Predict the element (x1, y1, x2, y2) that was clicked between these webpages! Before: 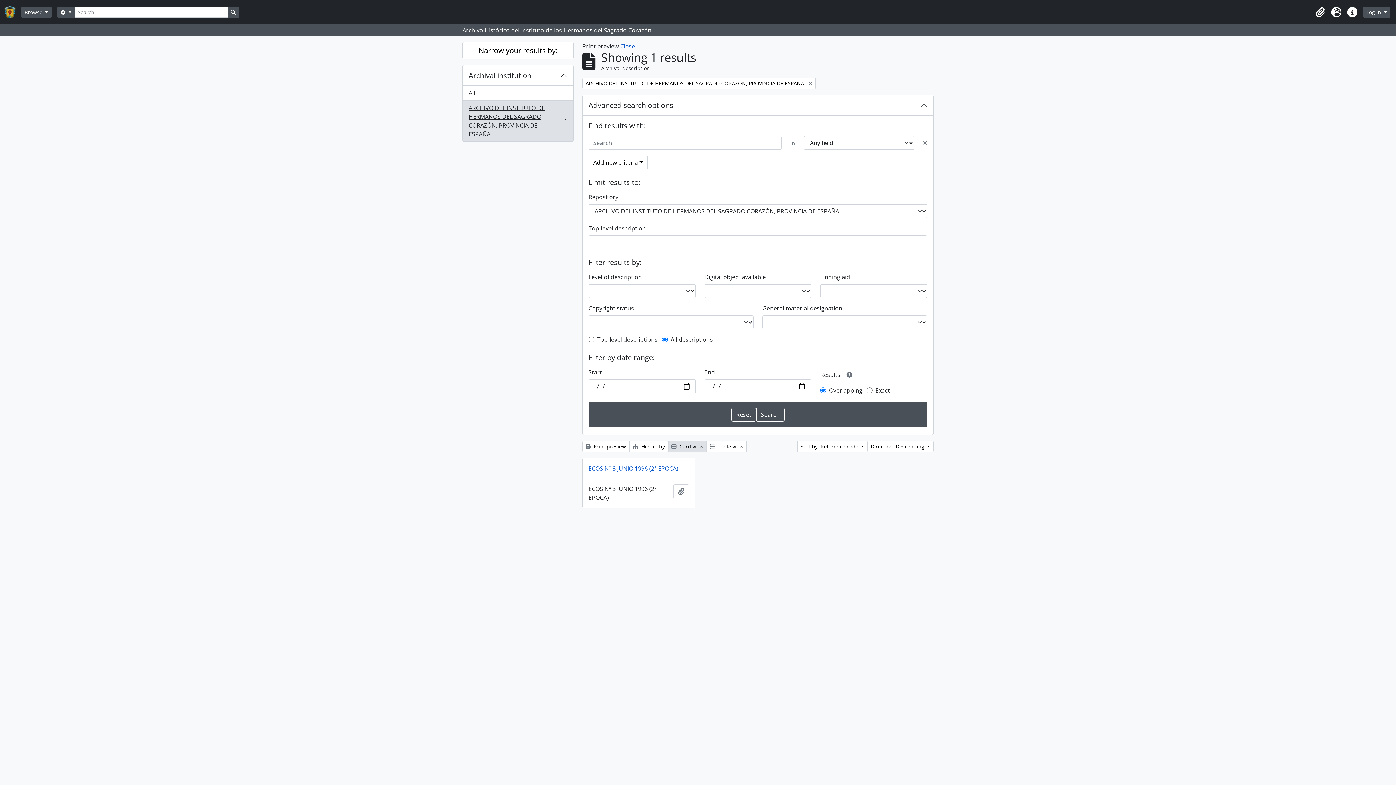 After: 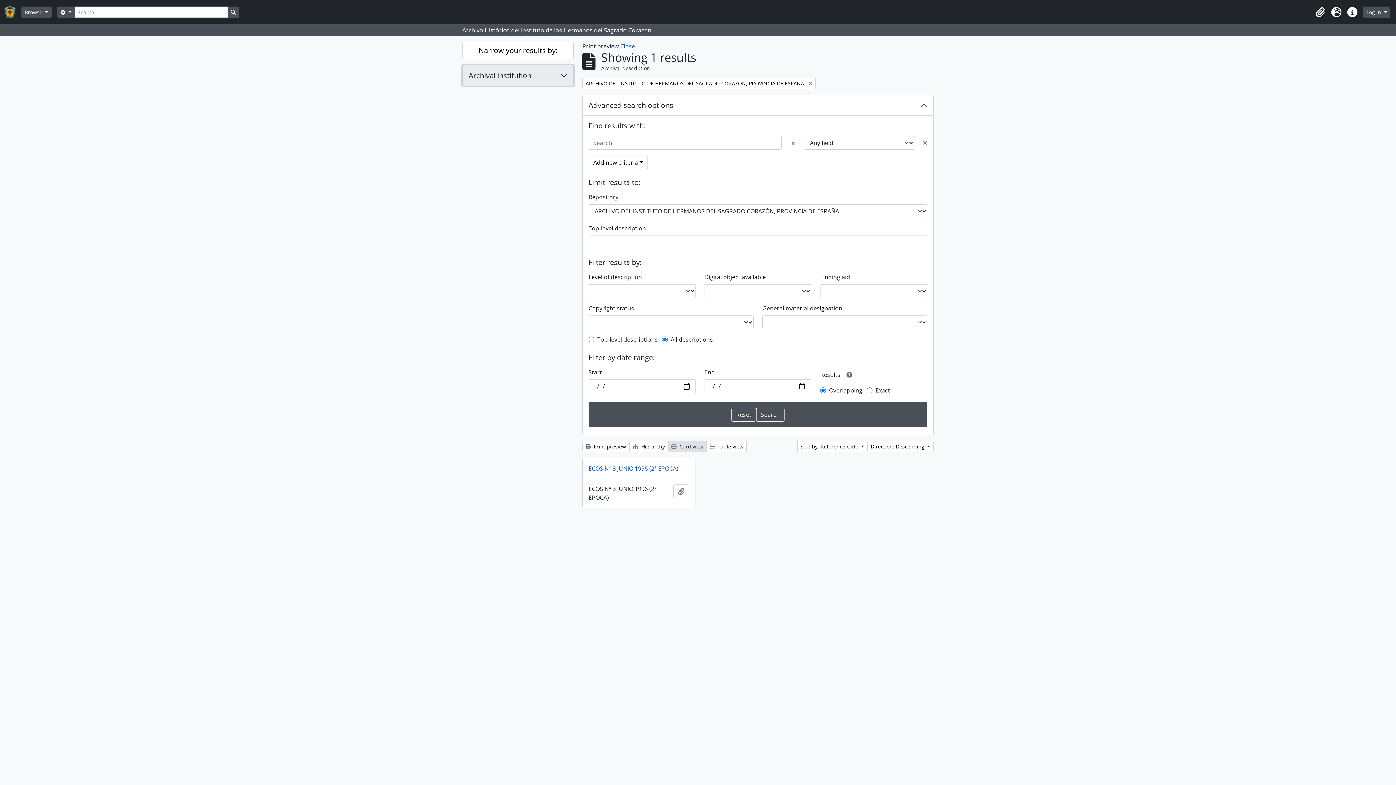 Action: bbox: (462, 65, 573, 85) label: Archival institution